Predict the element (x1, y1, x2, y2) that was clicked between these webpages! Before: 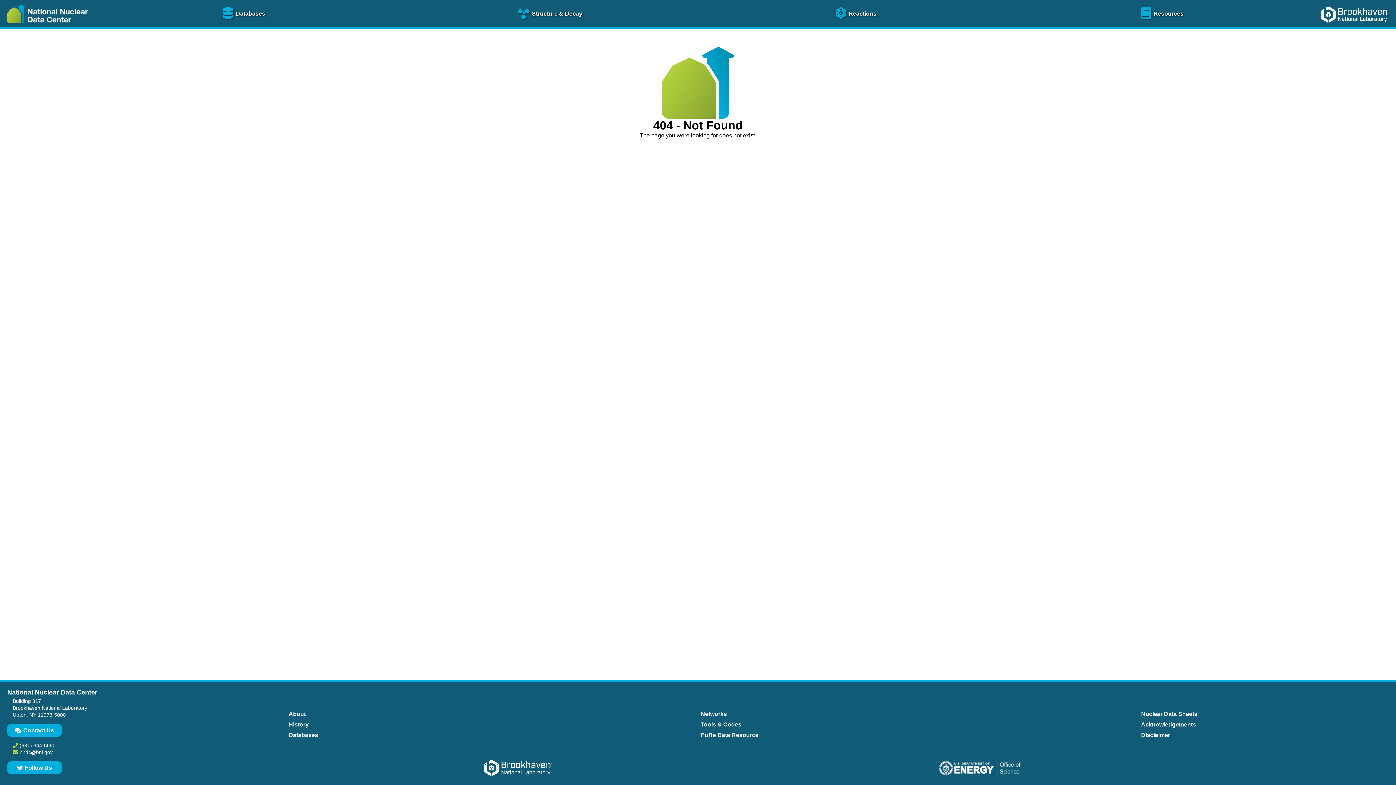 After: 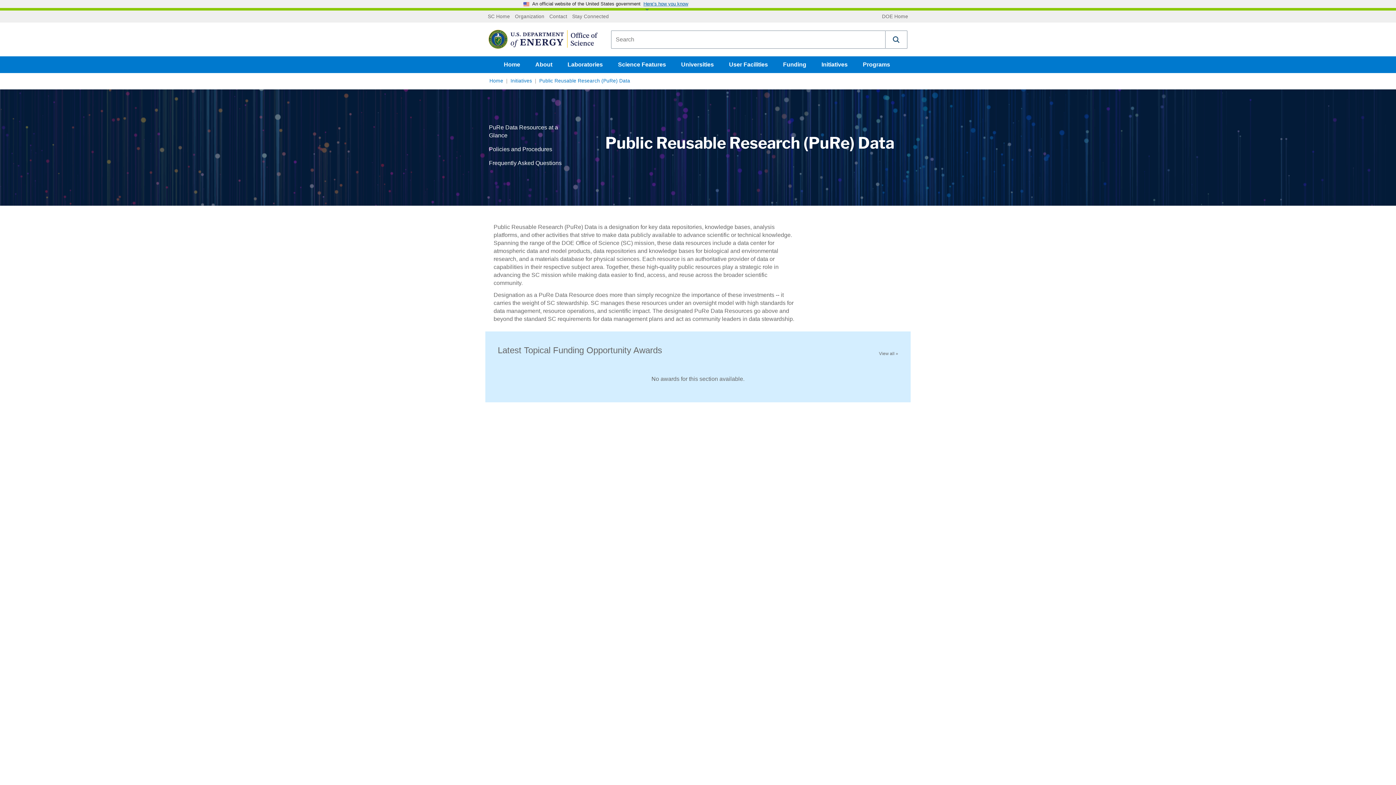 Action: bbox: (699, 730, 760, 740) label: PuRe Data Resource